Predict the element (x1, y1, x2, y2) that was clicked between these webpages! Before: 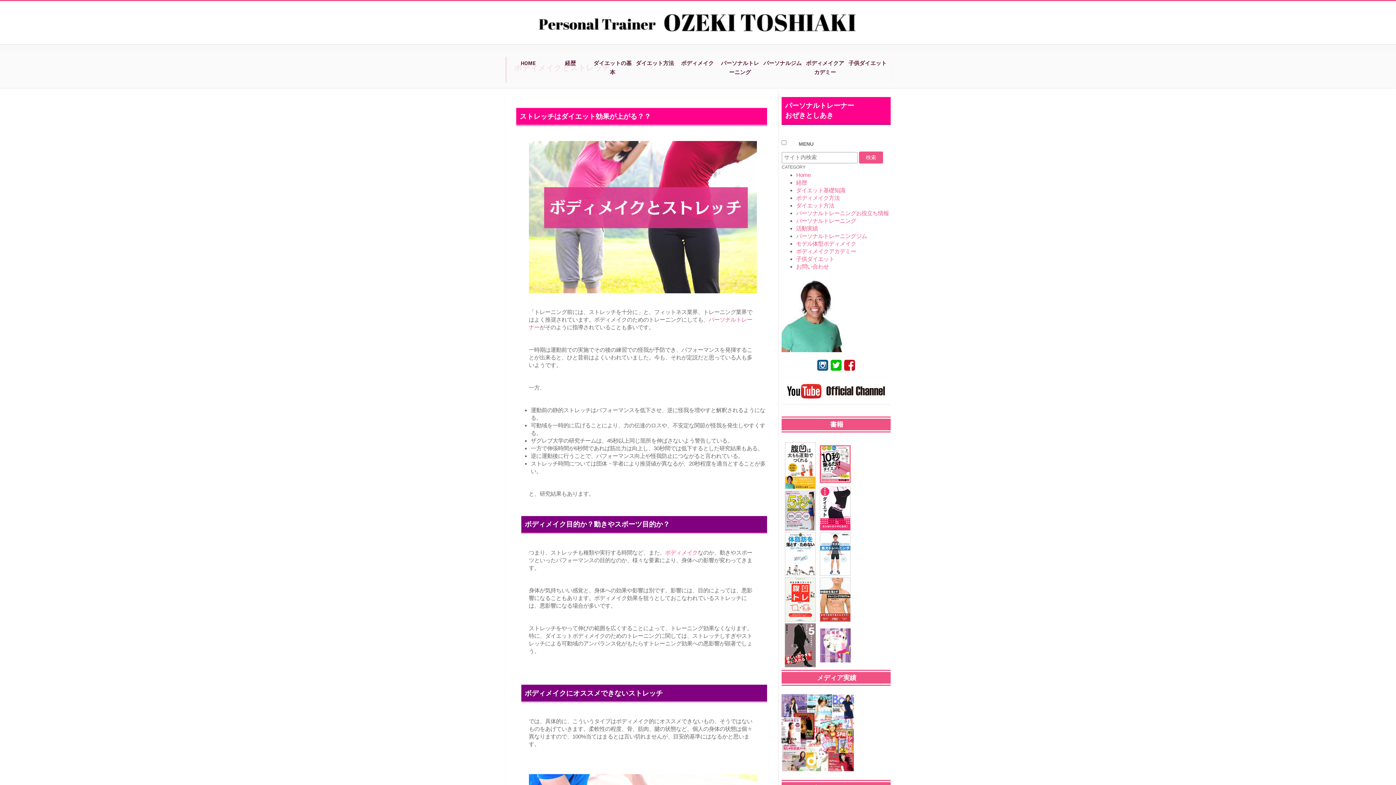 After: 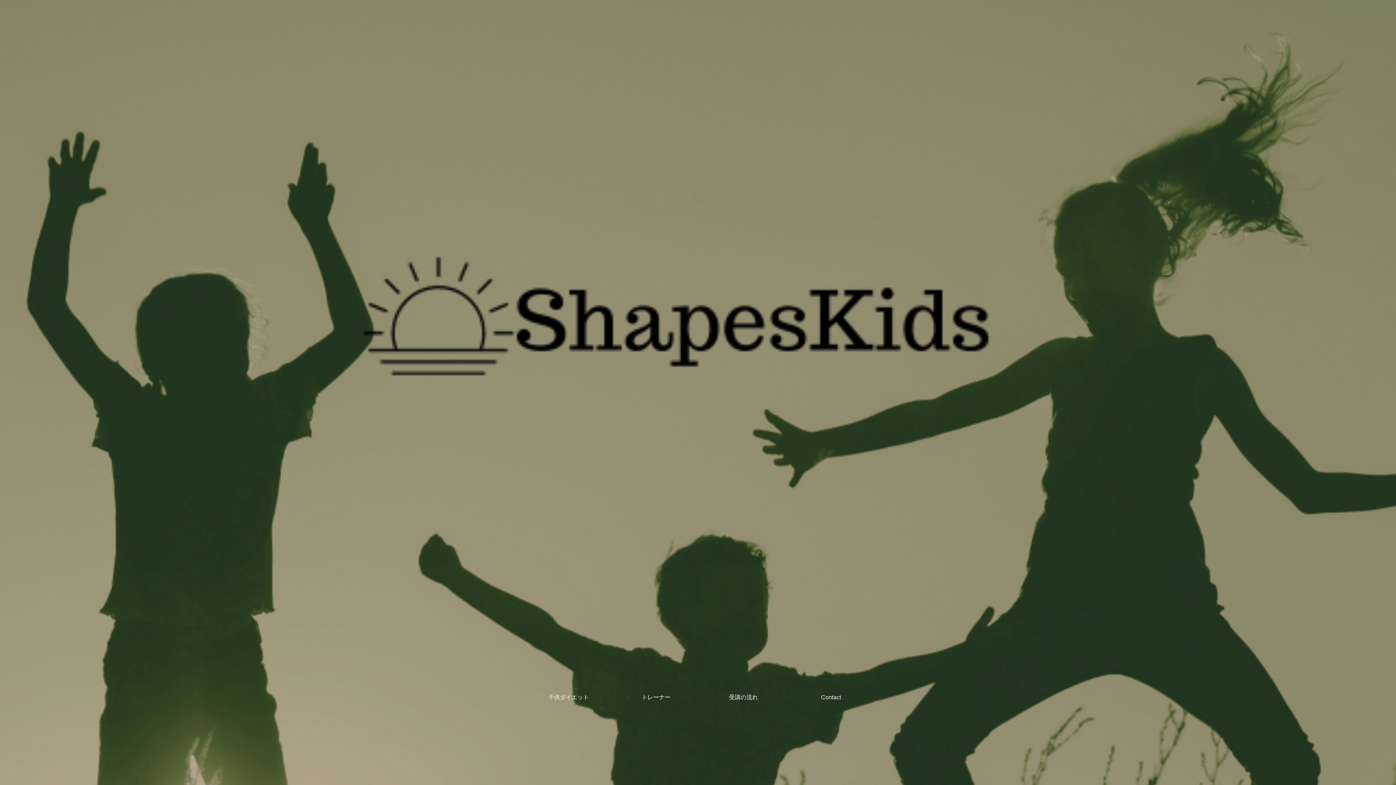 Action: bbox: (796, 256, 834, 262) label: 子供ダイエット